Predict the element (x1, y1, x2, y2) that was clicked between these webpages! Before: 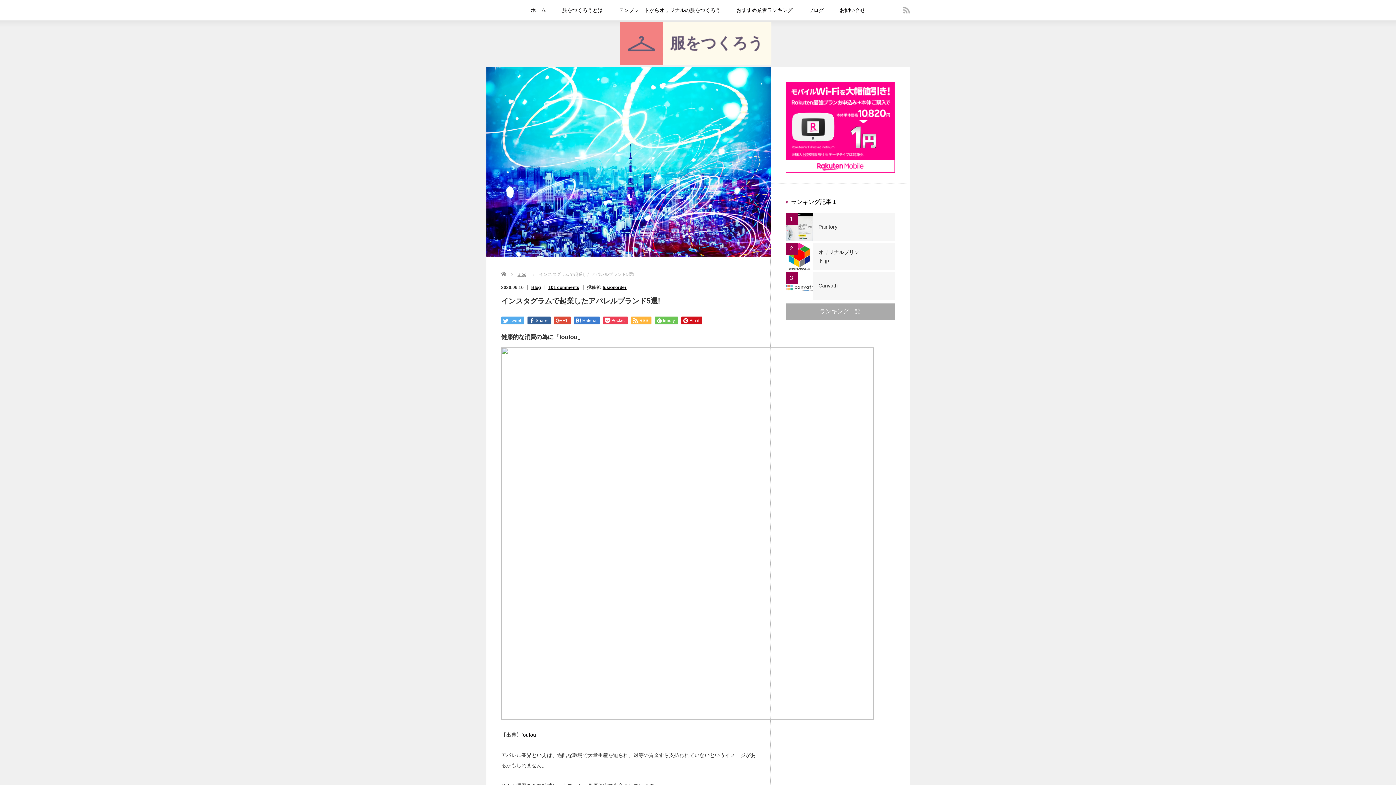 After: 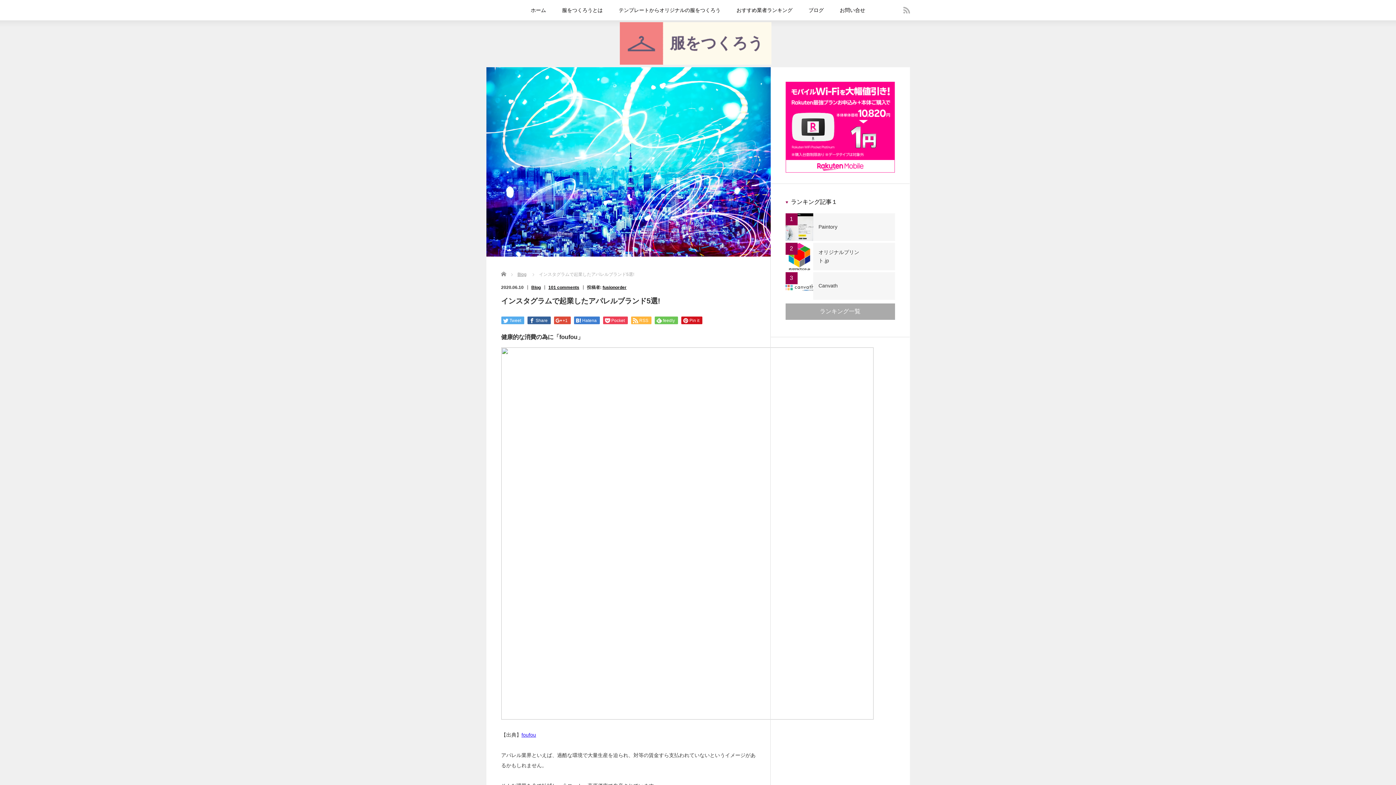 Action: label: foufou bbox: (521, 732, 536, 738)